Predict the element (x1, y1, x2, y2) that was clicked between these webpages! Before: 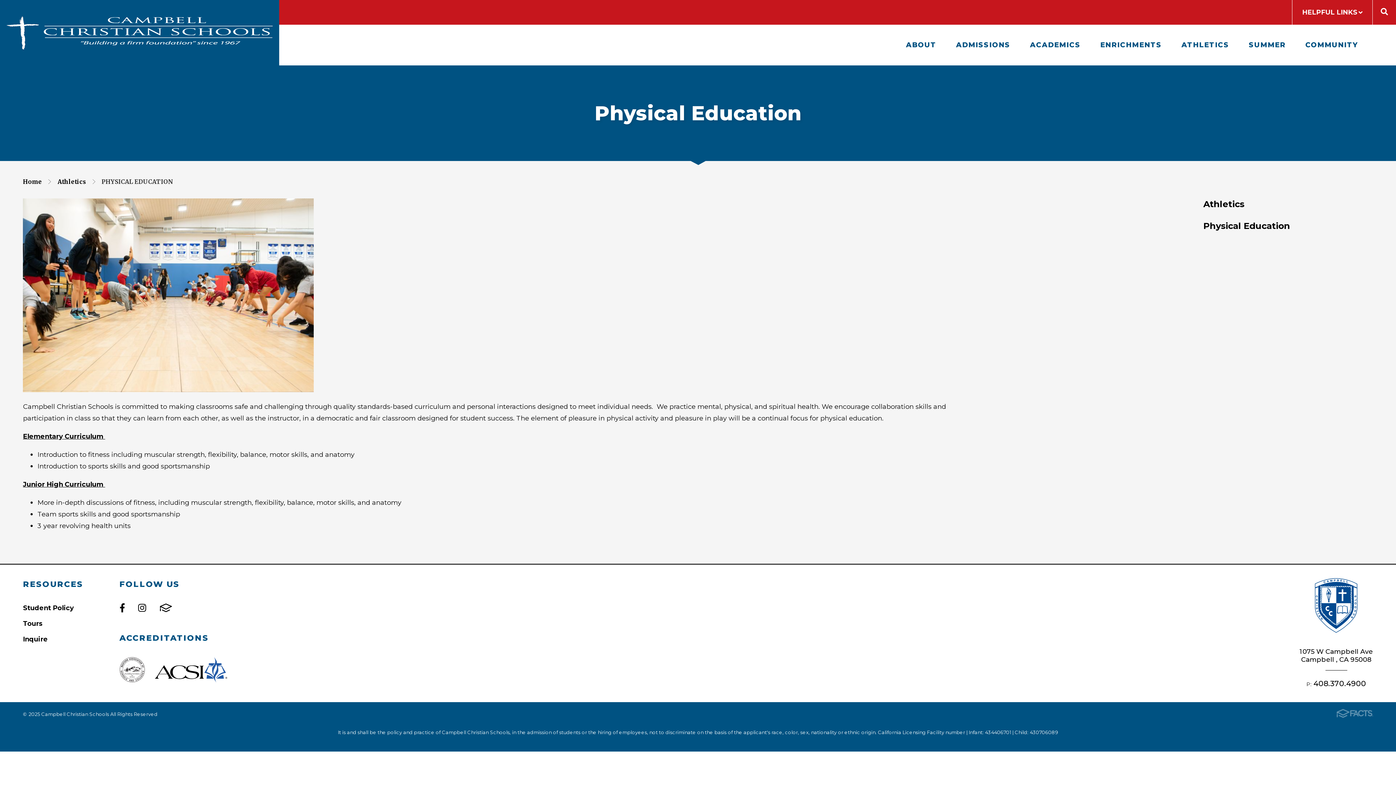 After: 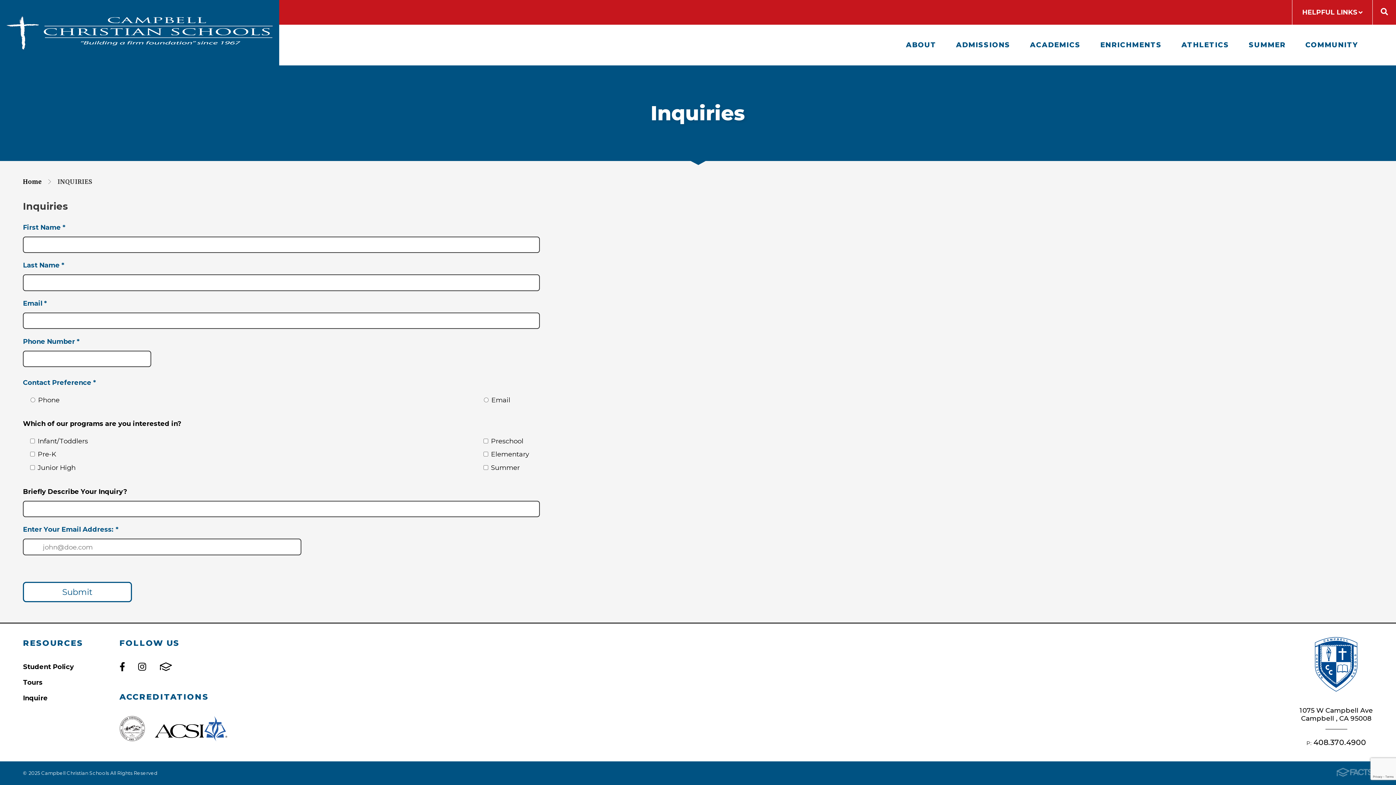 Action: label: Inquire bbox: (23, 631, 83, 643)